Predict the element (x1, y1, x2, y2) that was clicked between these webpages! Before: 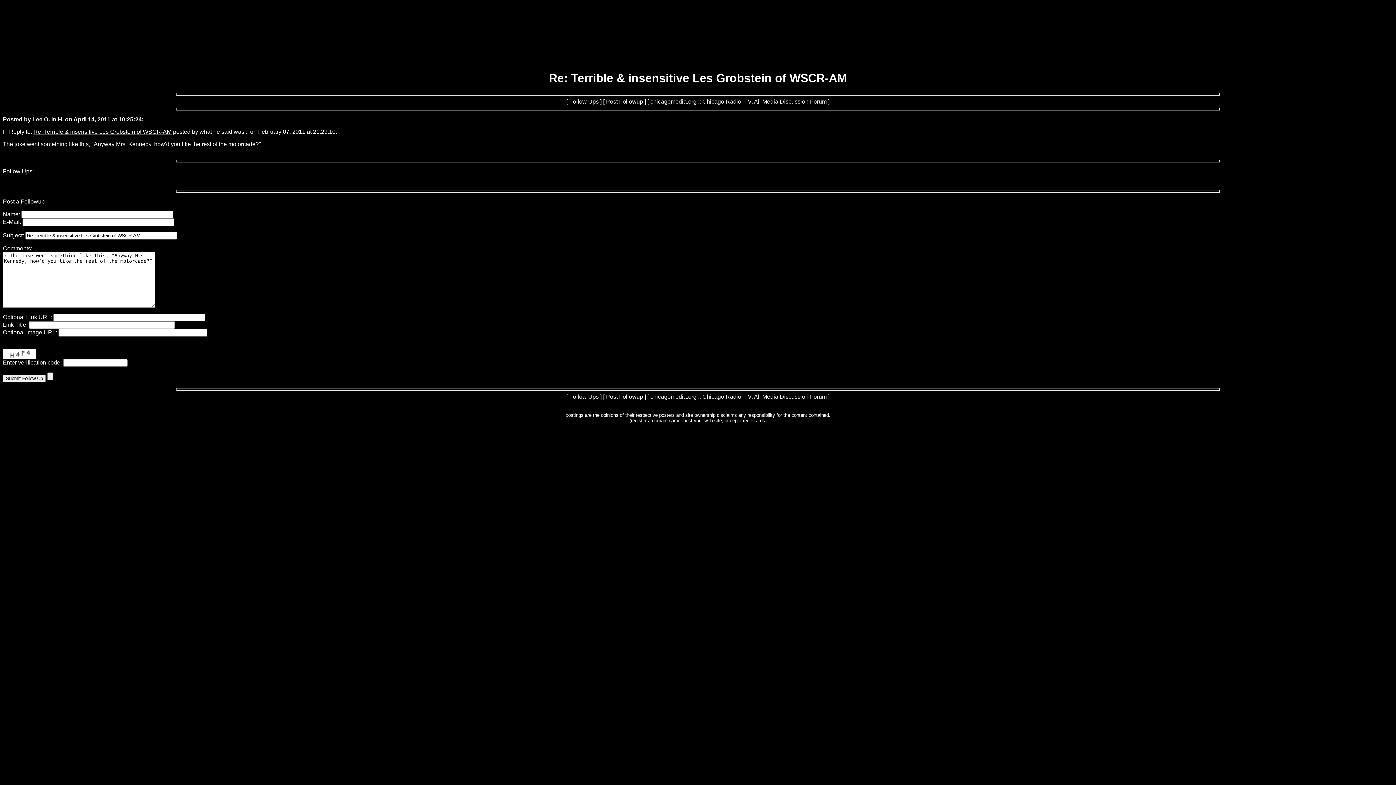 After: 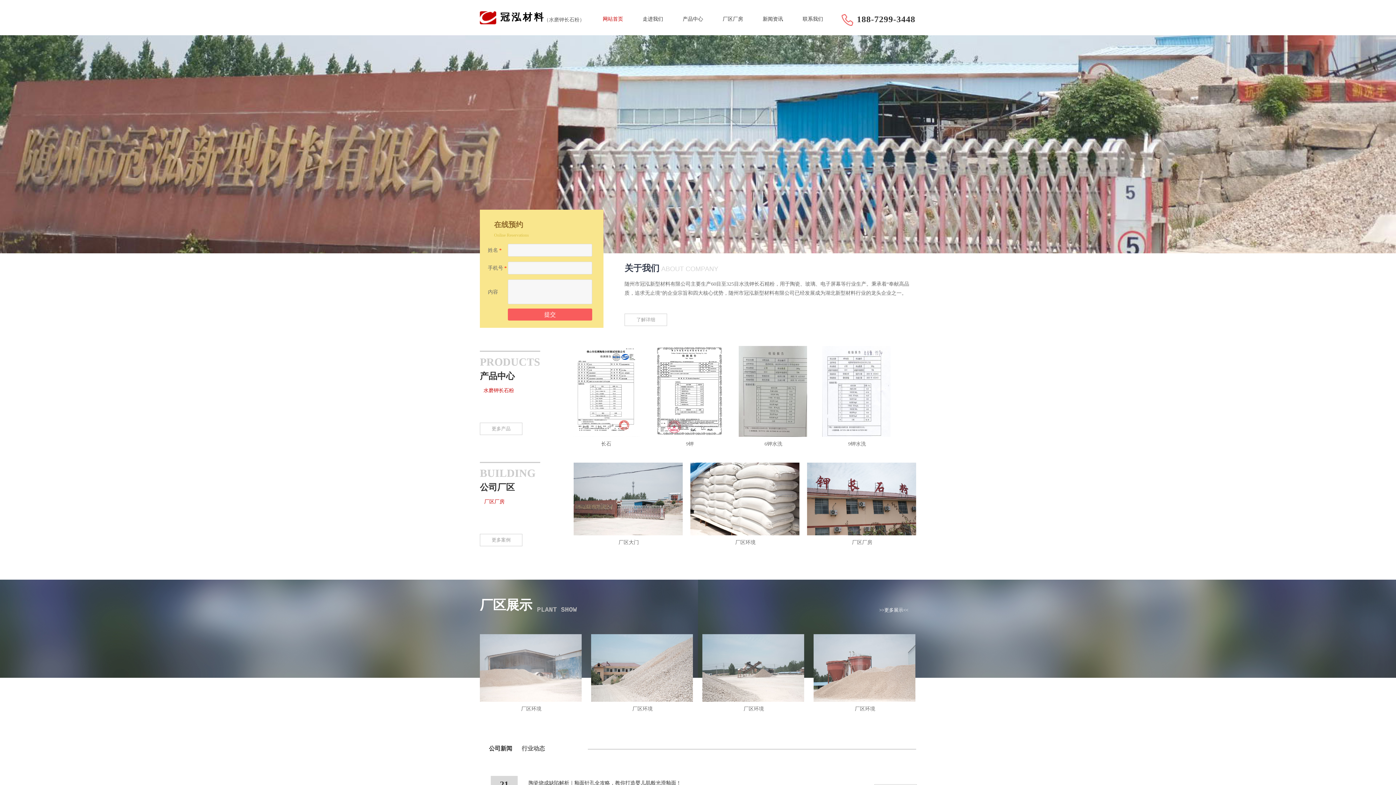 Action: label: accept credit cards bbox: (724, 418, 765, 423)